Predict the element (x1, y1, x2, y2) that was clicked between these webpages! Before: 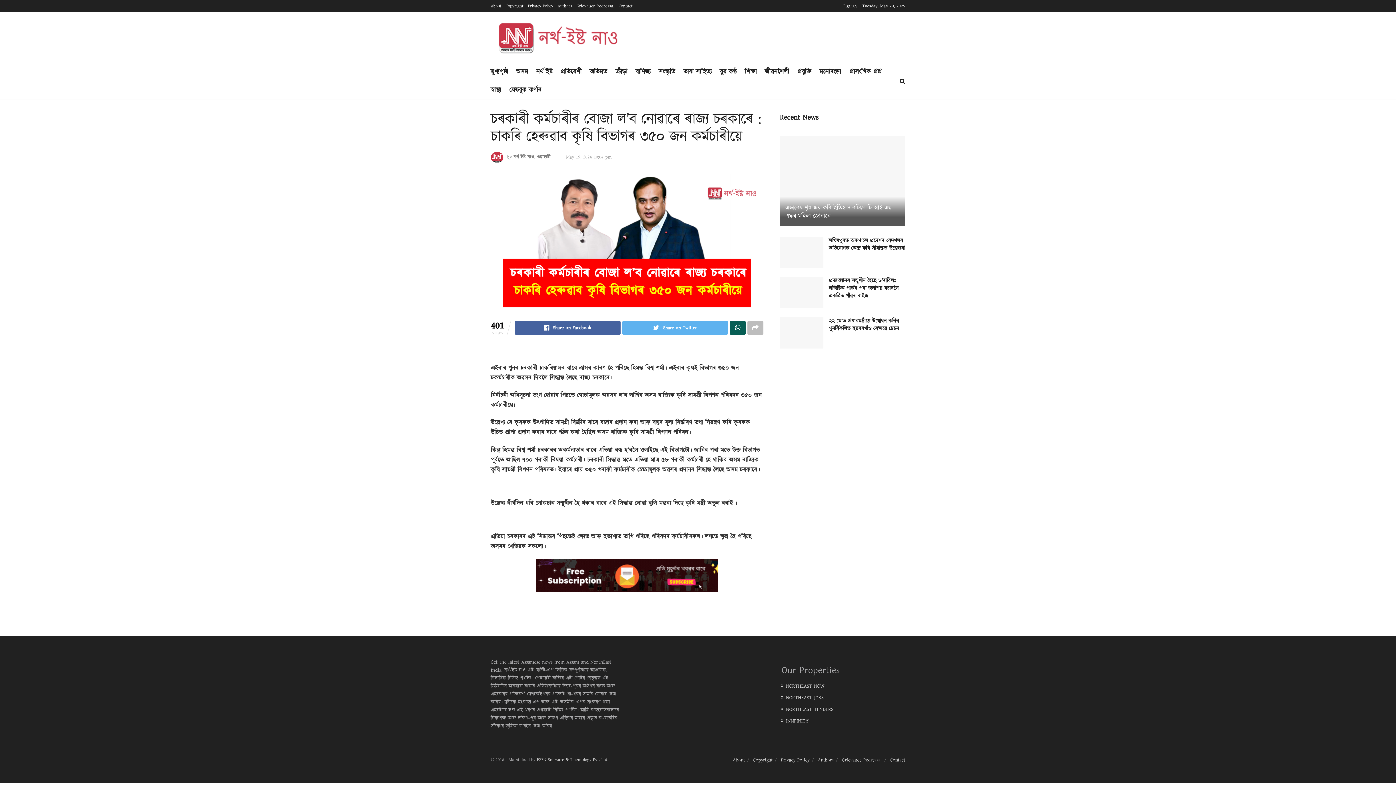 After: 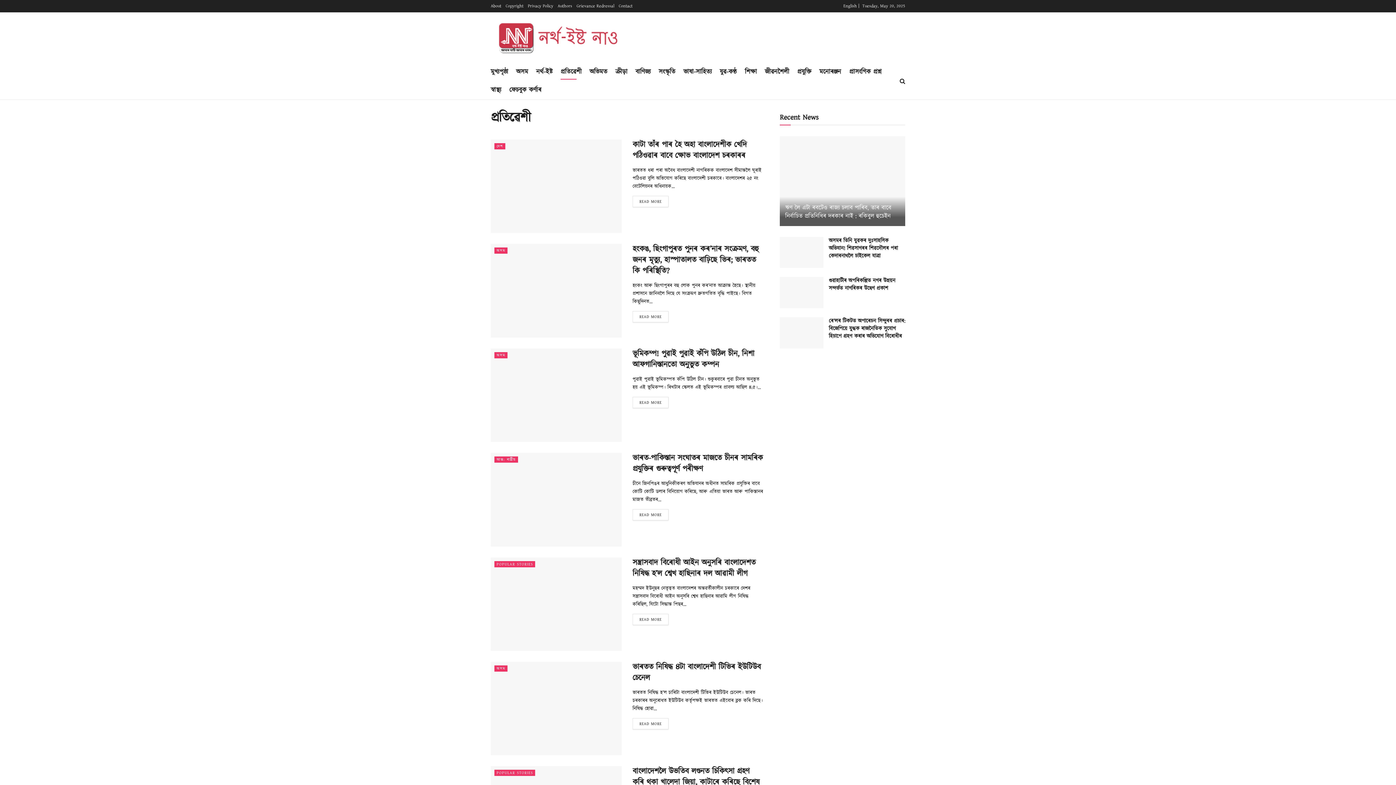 Action: label: প্ৰতিৱেশী bbox: (560, 64, 581, 79)